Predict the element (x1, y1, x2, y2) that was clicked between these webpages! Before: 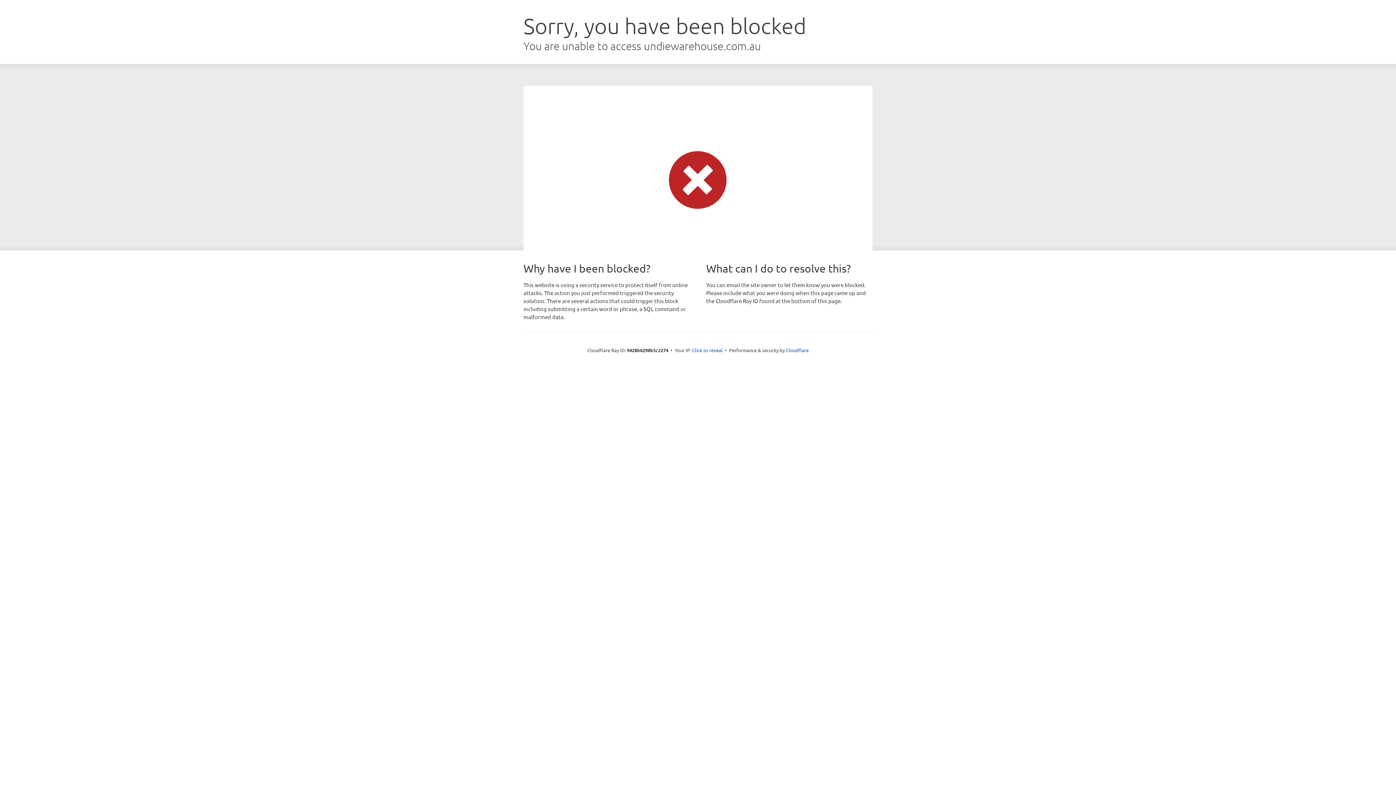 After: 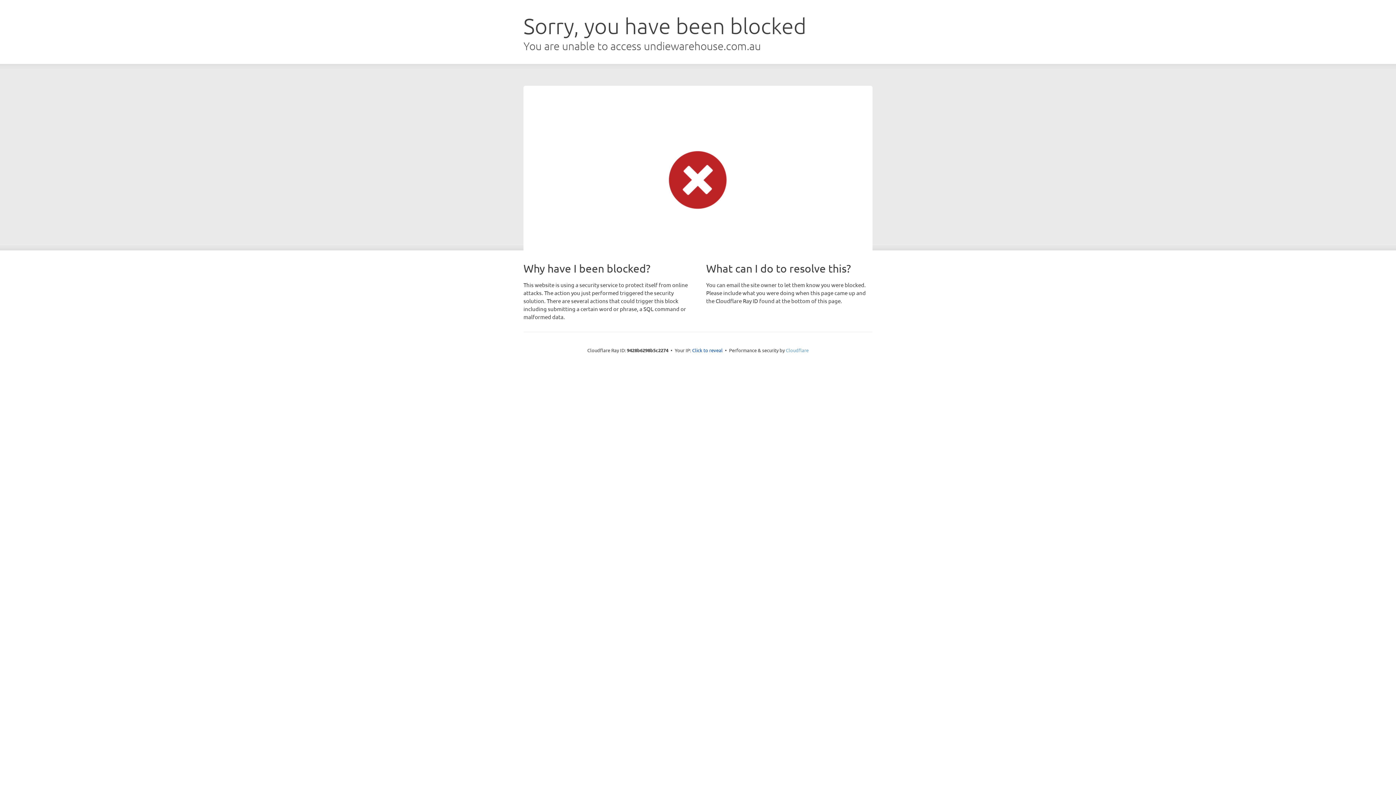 Action: label: Cloudflare bbox: (786, 347, 808, 353)